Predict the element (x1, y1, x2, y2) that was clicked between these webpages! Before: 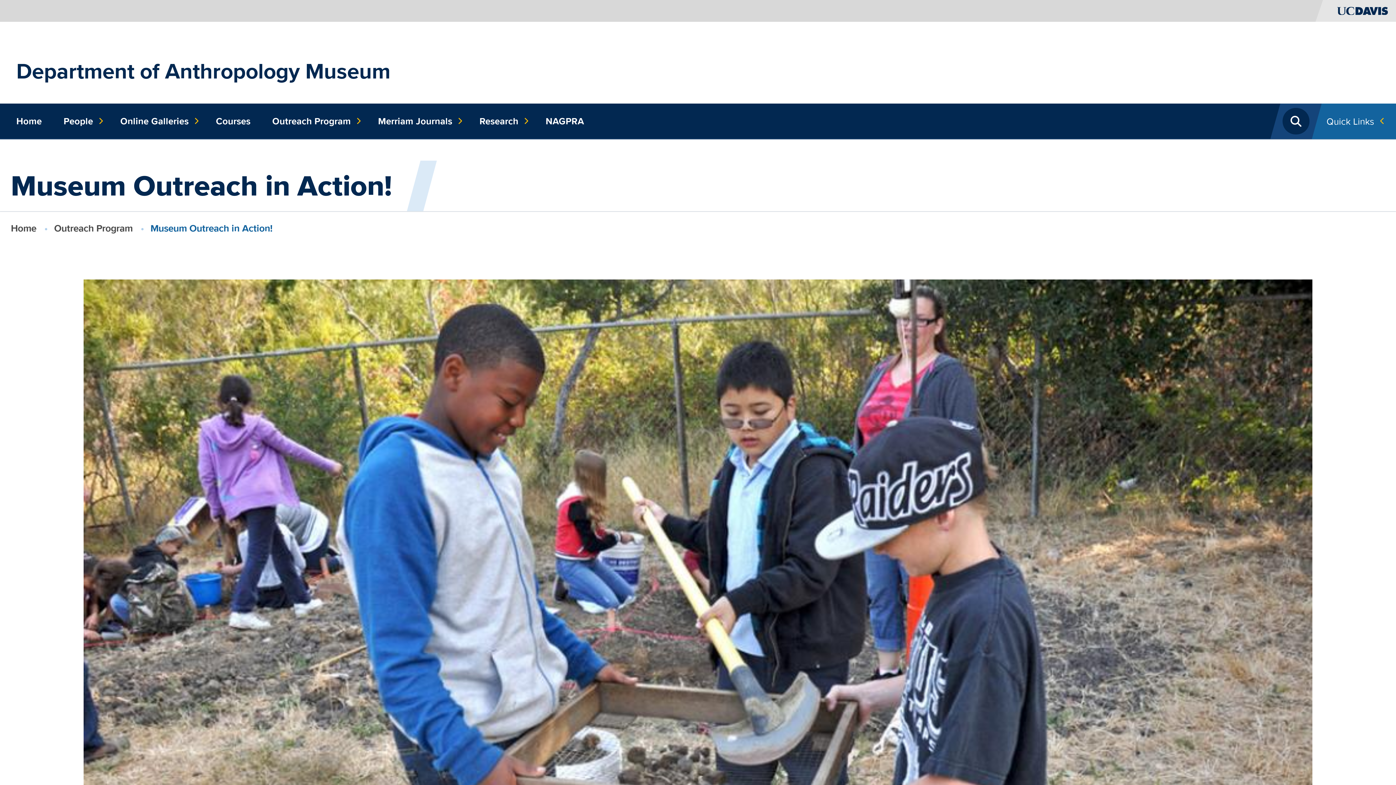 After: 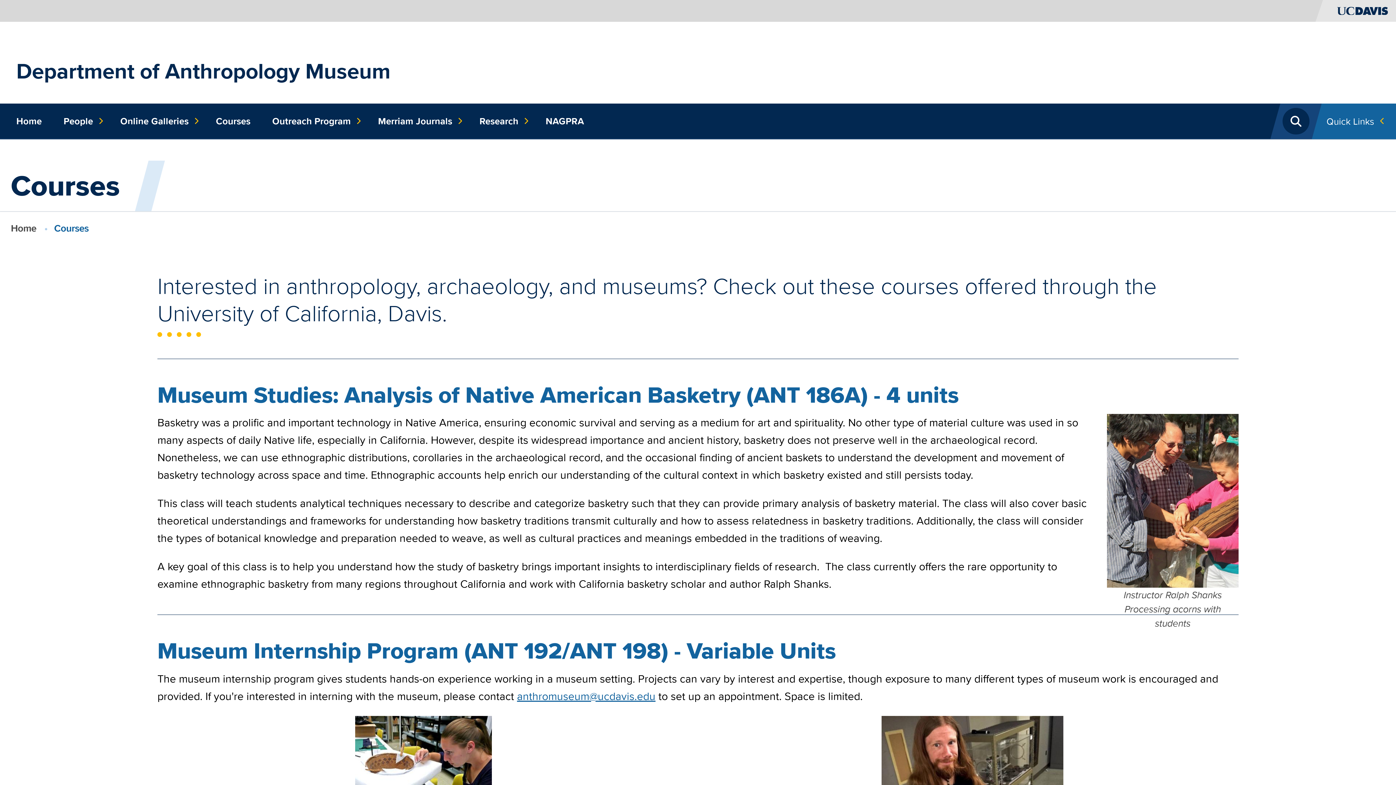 Action: label: Courses bbox: (210, 103, 256, 139)